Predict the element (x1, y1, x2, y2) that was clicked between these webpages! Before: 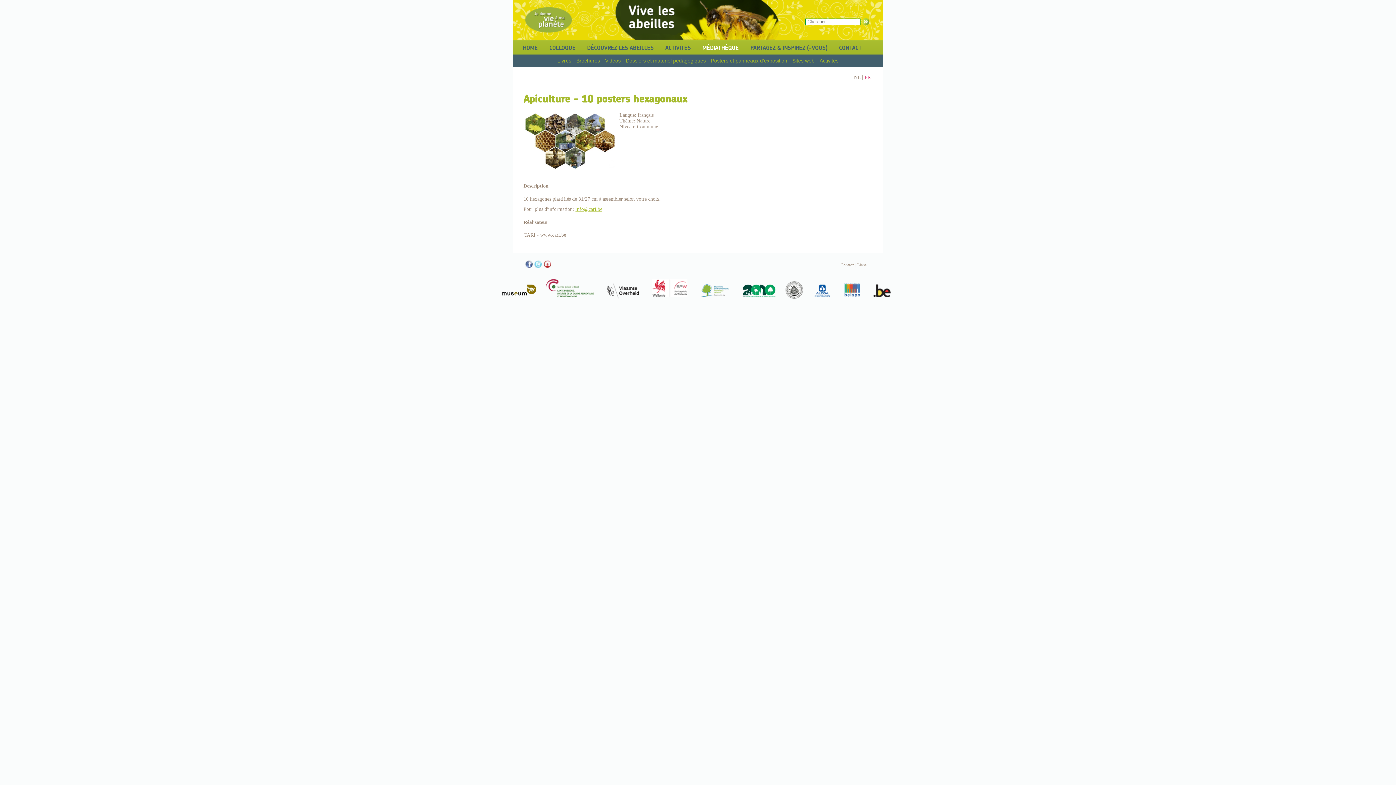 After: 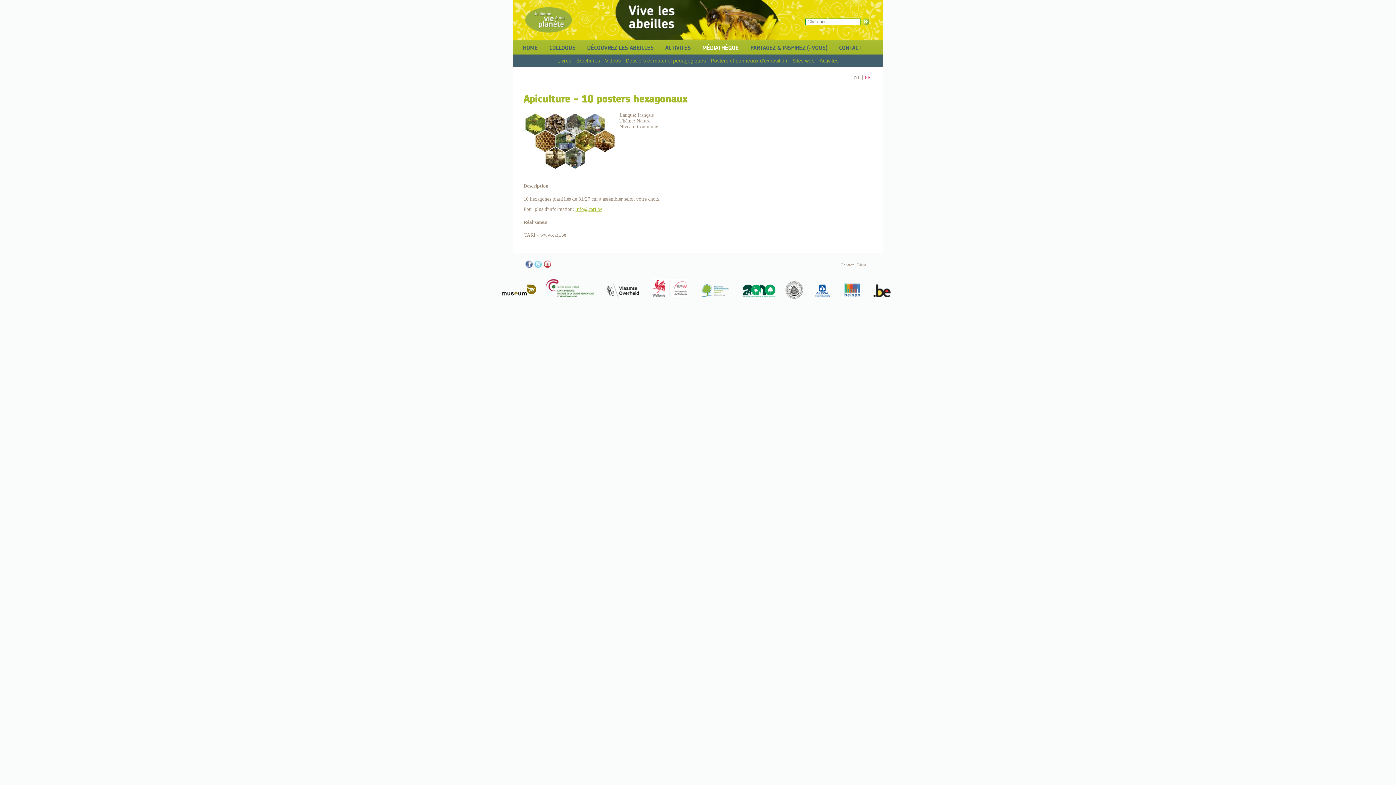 Action: bbox: (742, 293, 775, 298)